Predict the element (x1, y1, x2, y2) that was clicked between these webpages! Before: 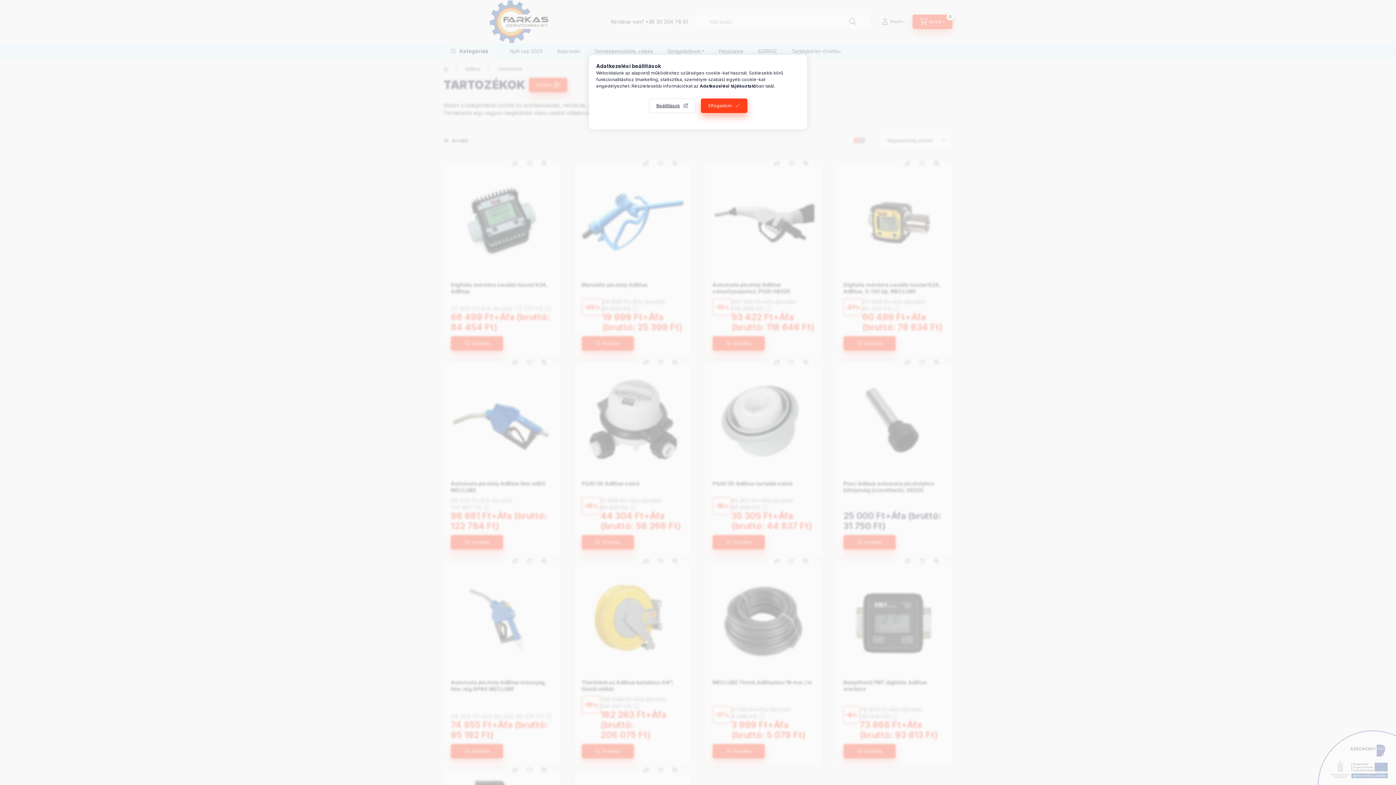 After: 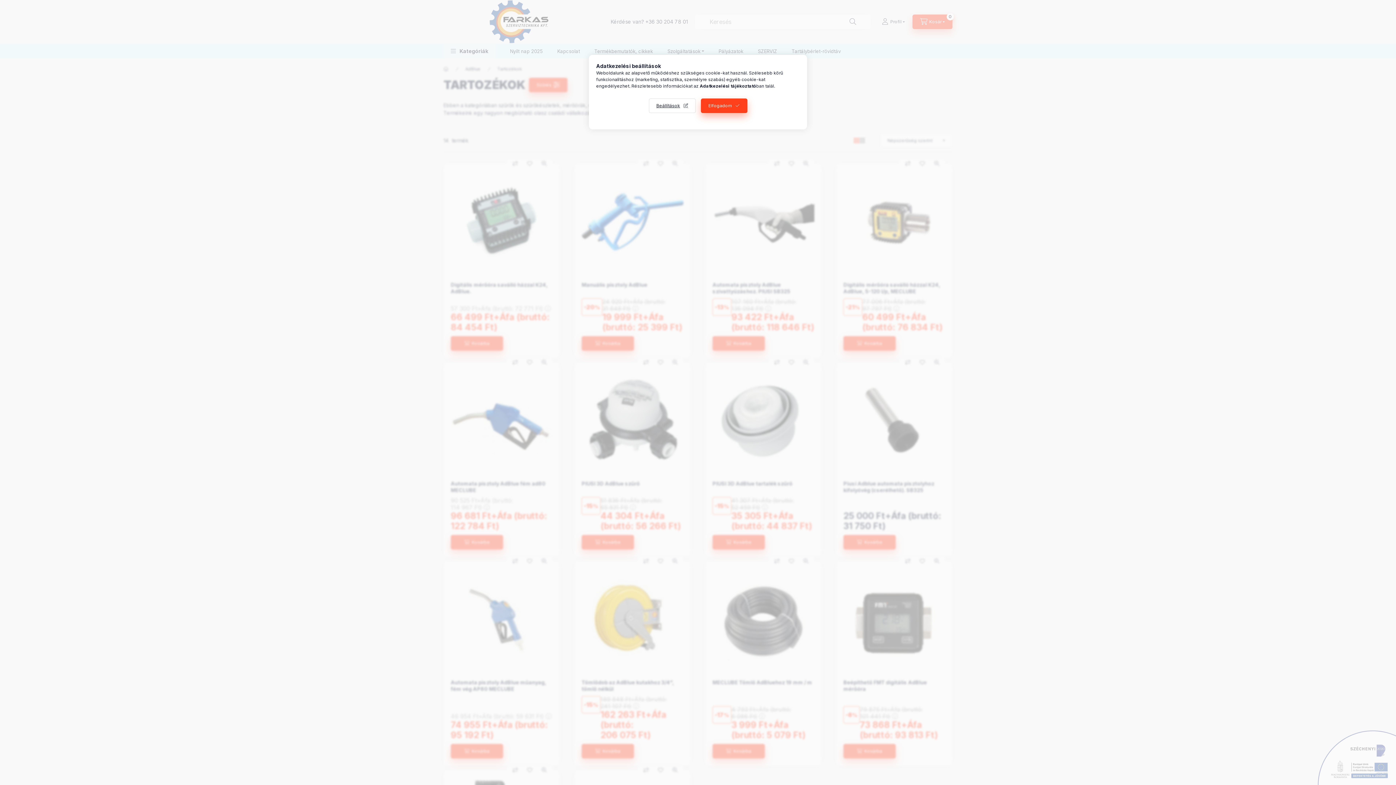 Action: label: Adatkezelési tájékoztató bbox: (700, 83, 756, 88)